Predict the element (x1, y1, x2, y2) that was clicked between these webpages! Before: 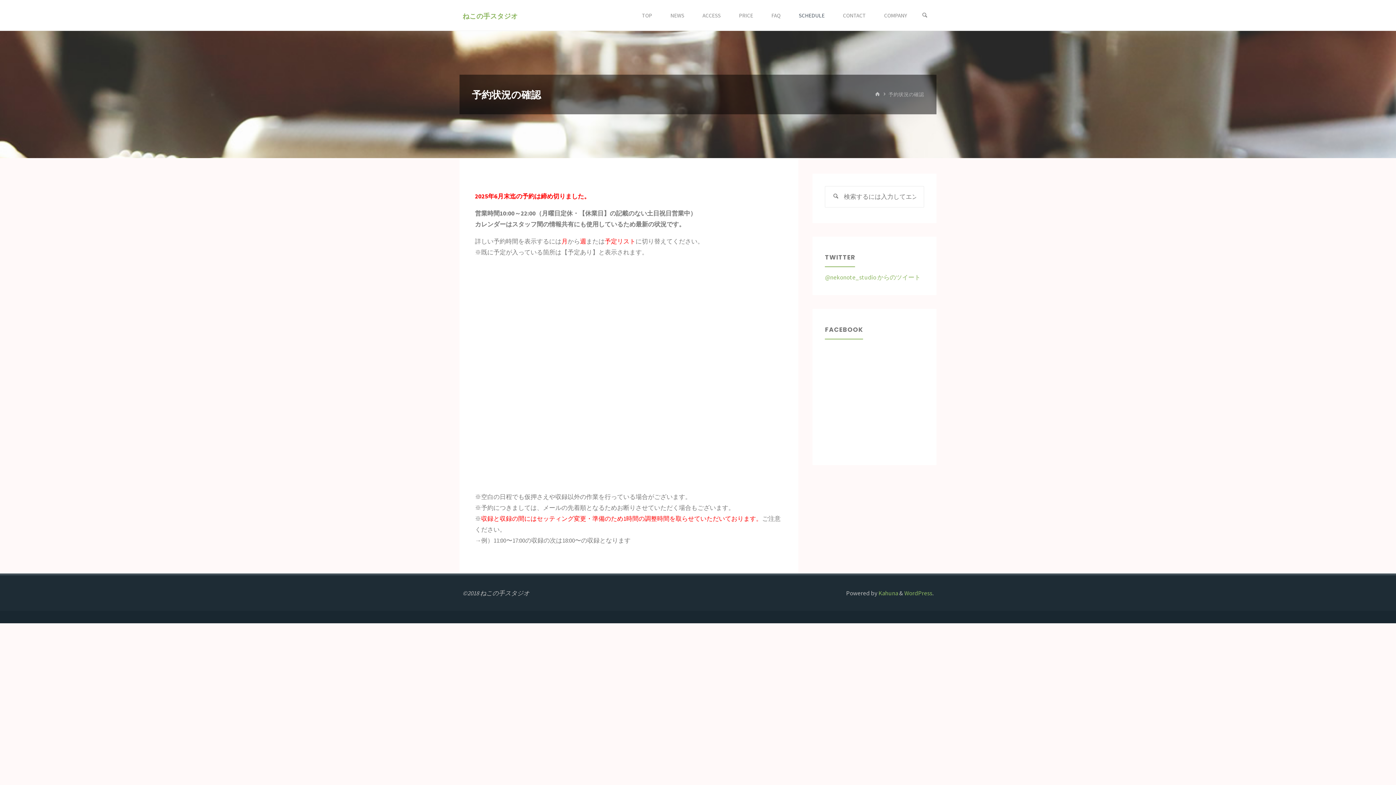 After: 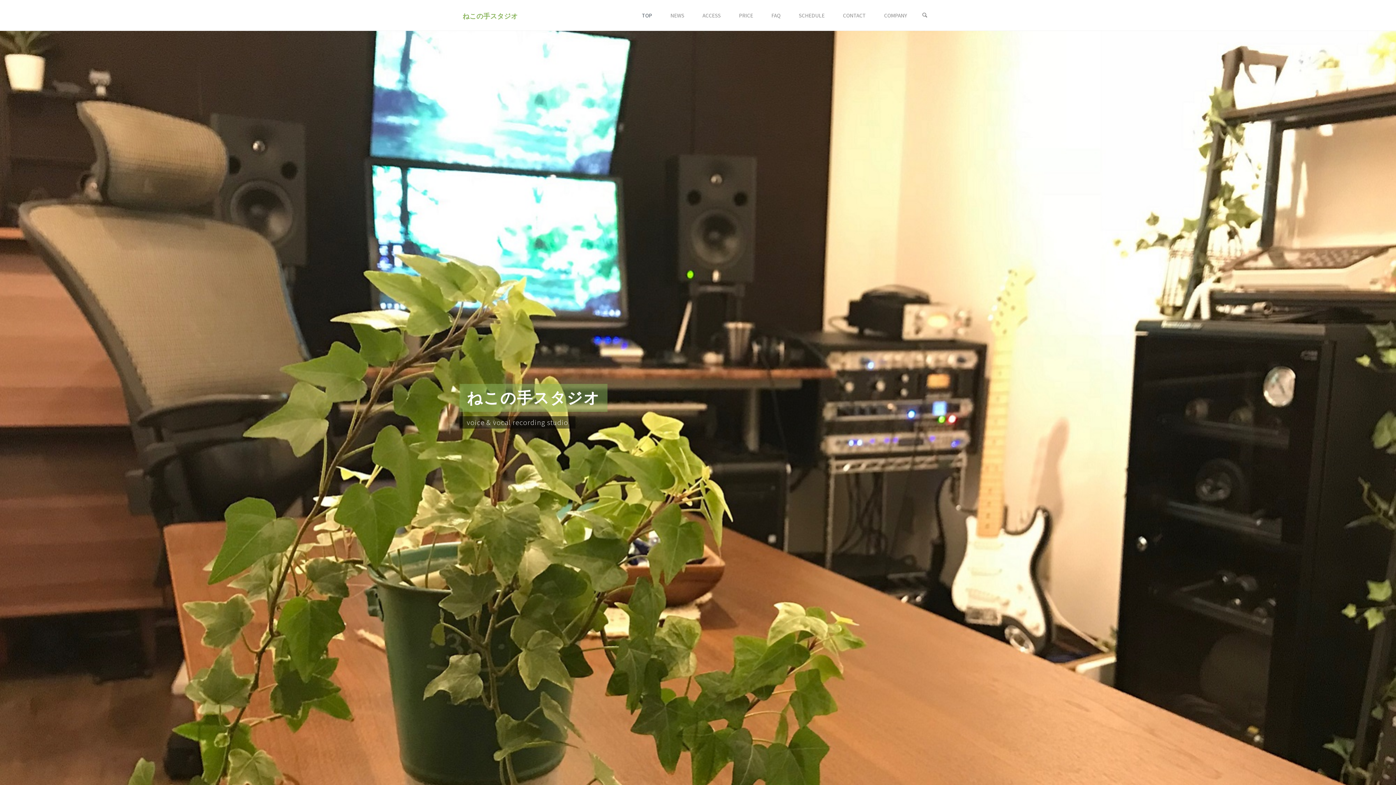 Action: bbox: (873, 91, 881, 97) label: ホーム